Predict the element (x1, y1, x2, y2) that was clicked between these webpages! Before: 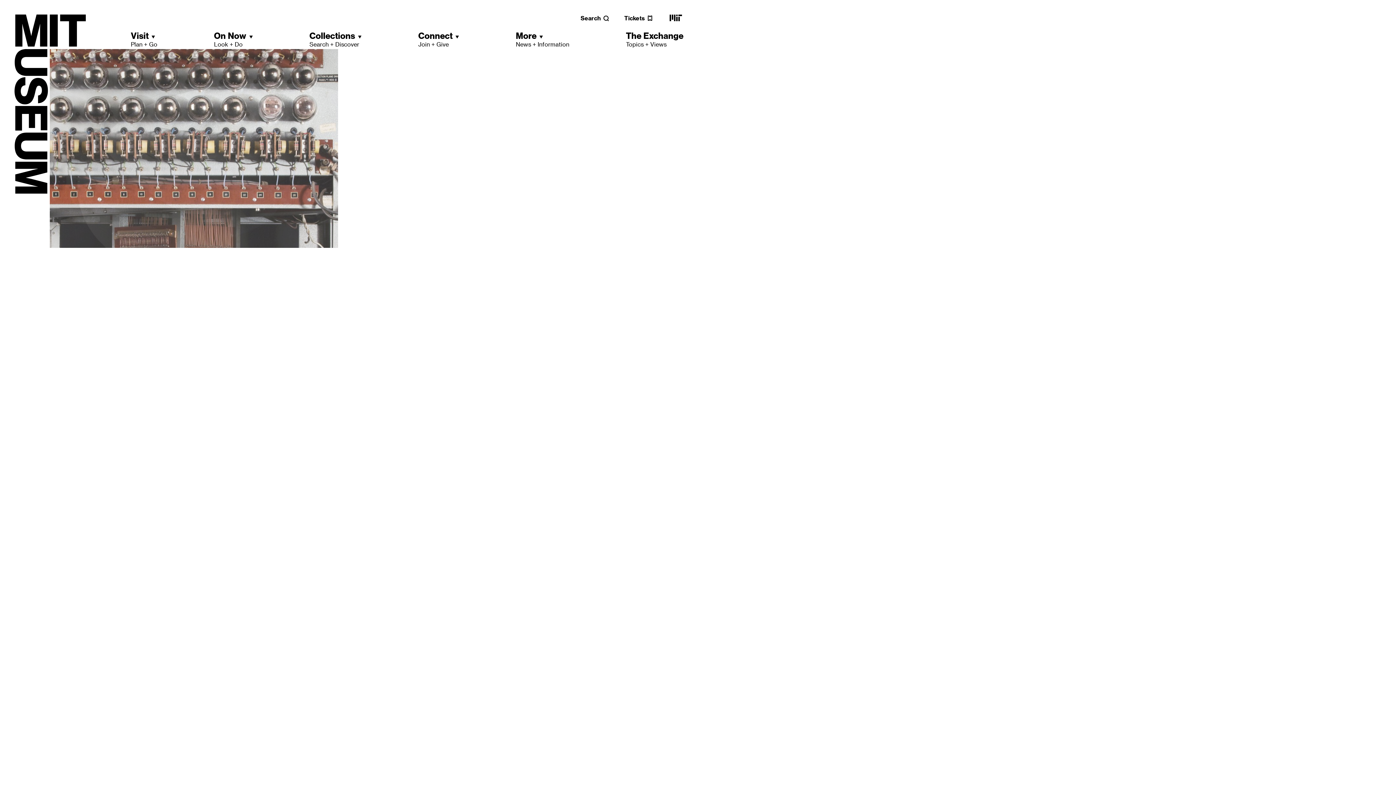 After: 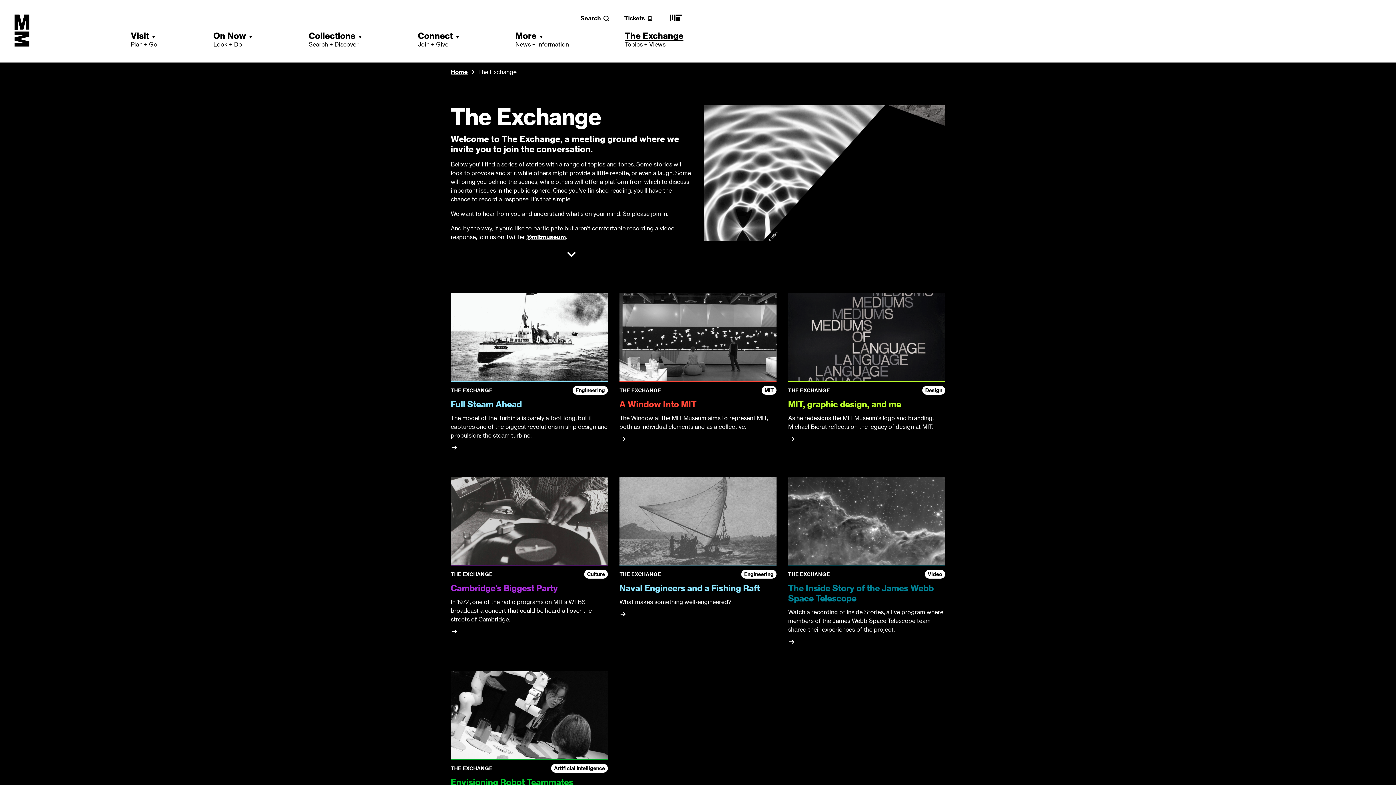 Action: label: The Exchange
Topics + Views bbox: (626, 30, 683, 48)